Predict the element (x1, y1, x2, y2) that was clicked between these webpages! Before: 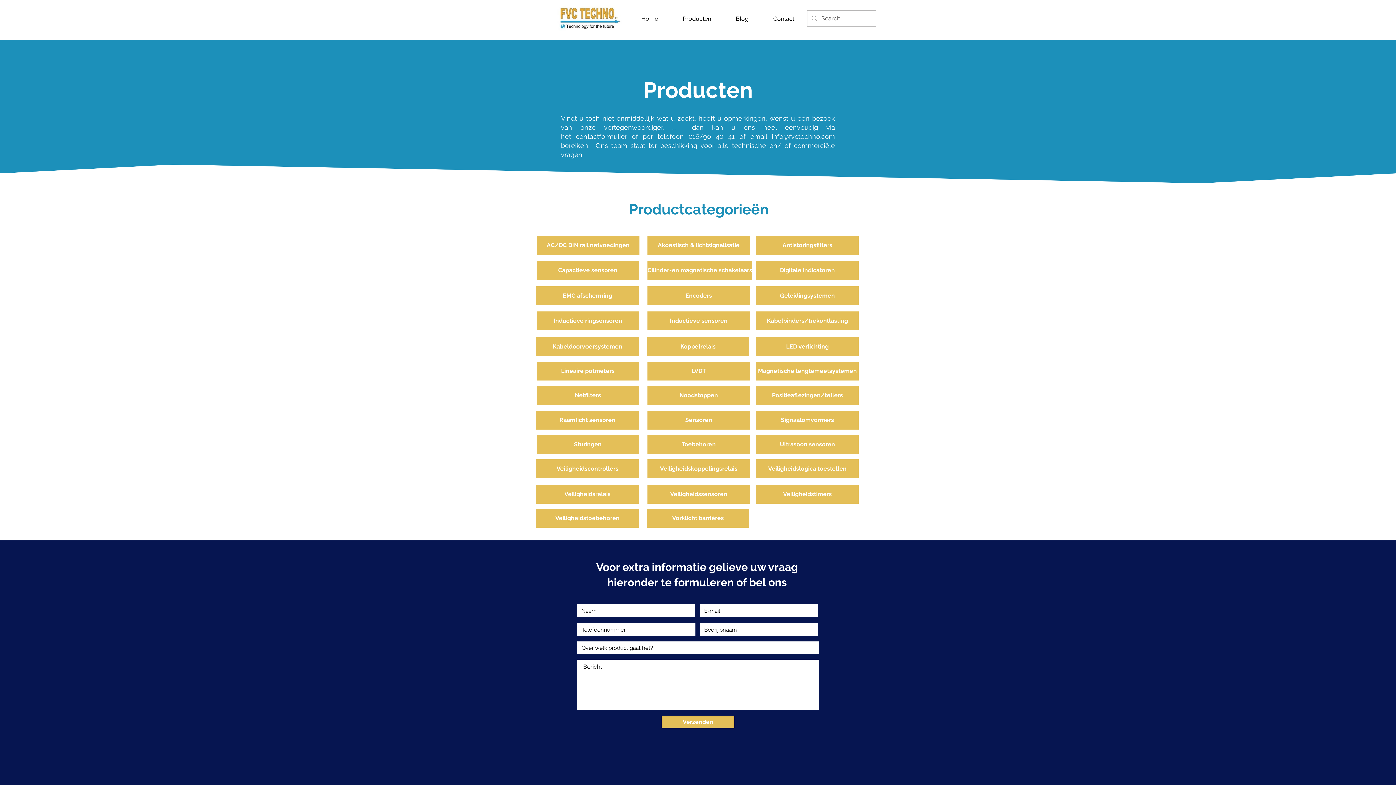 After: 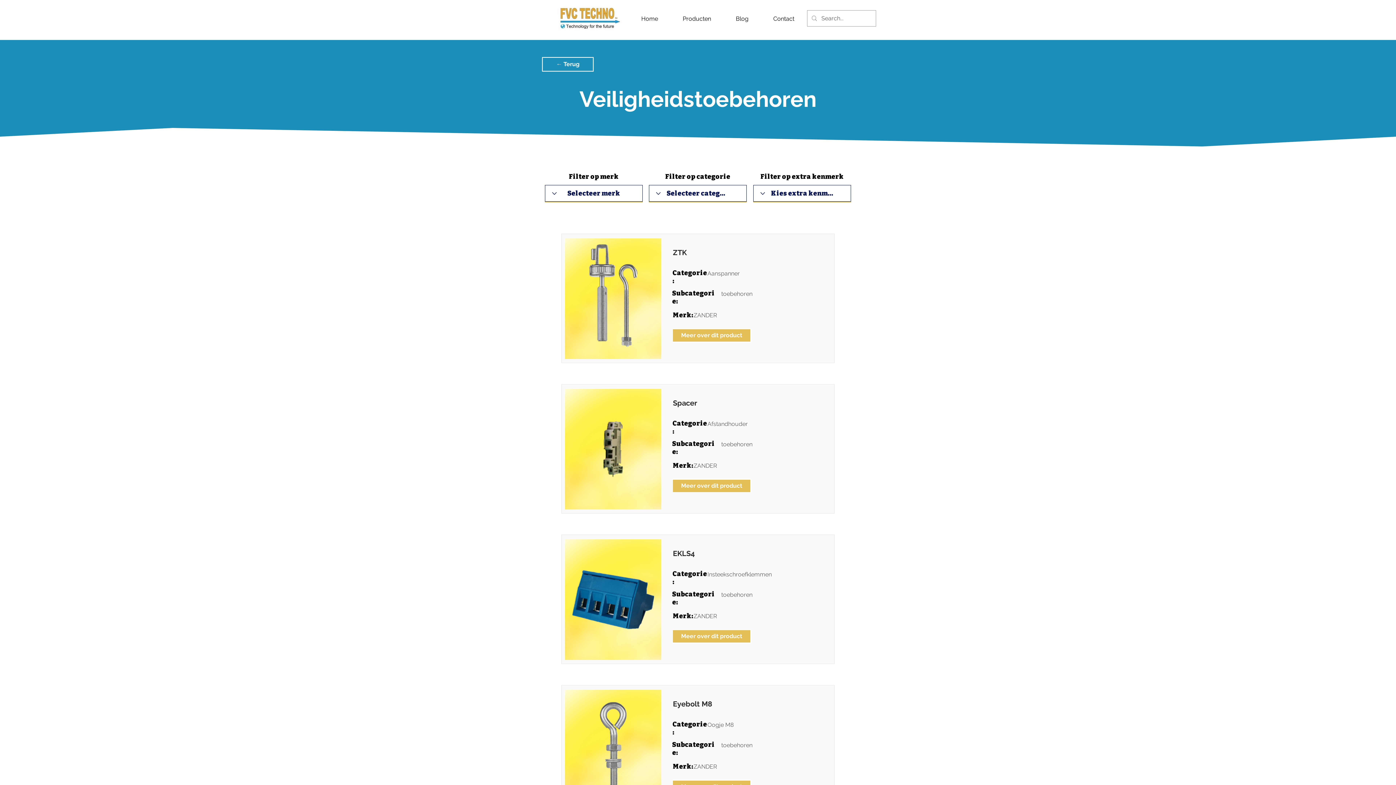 Action: bbox: (535, 508, 639, 528) label: Veiligheidstoebehoren